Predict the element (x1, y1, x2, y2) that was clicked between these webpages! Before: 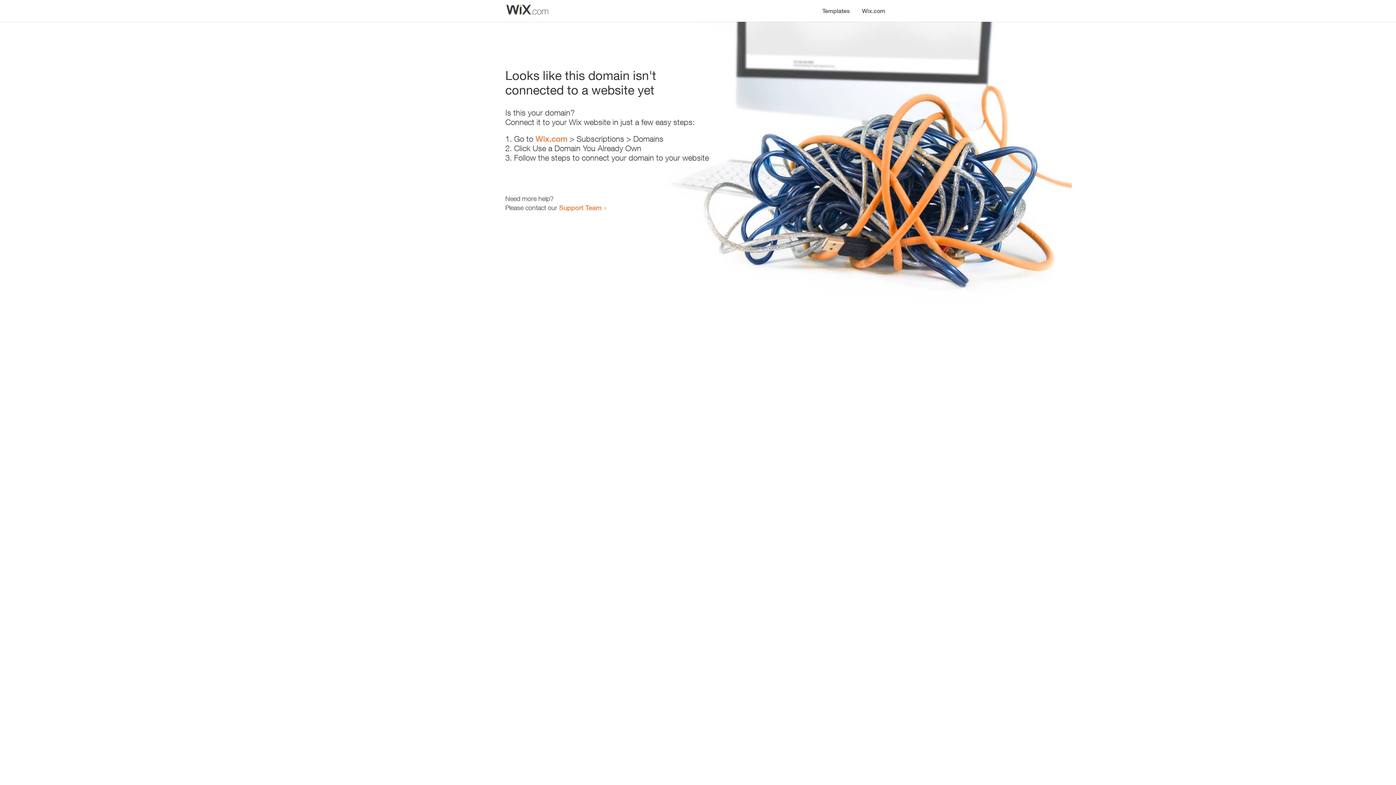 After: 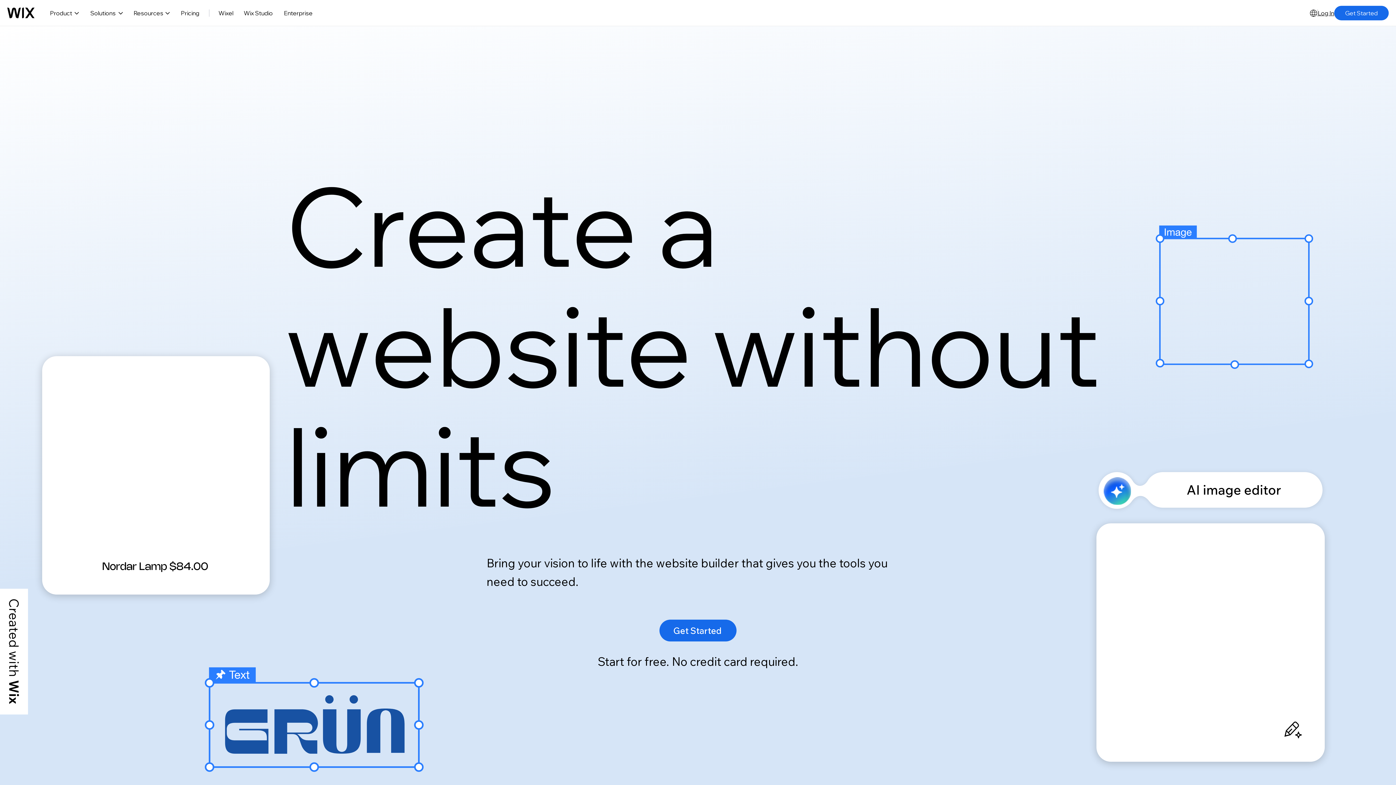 Action: label: Wix.com bbox: (535, 134, 567, 143)